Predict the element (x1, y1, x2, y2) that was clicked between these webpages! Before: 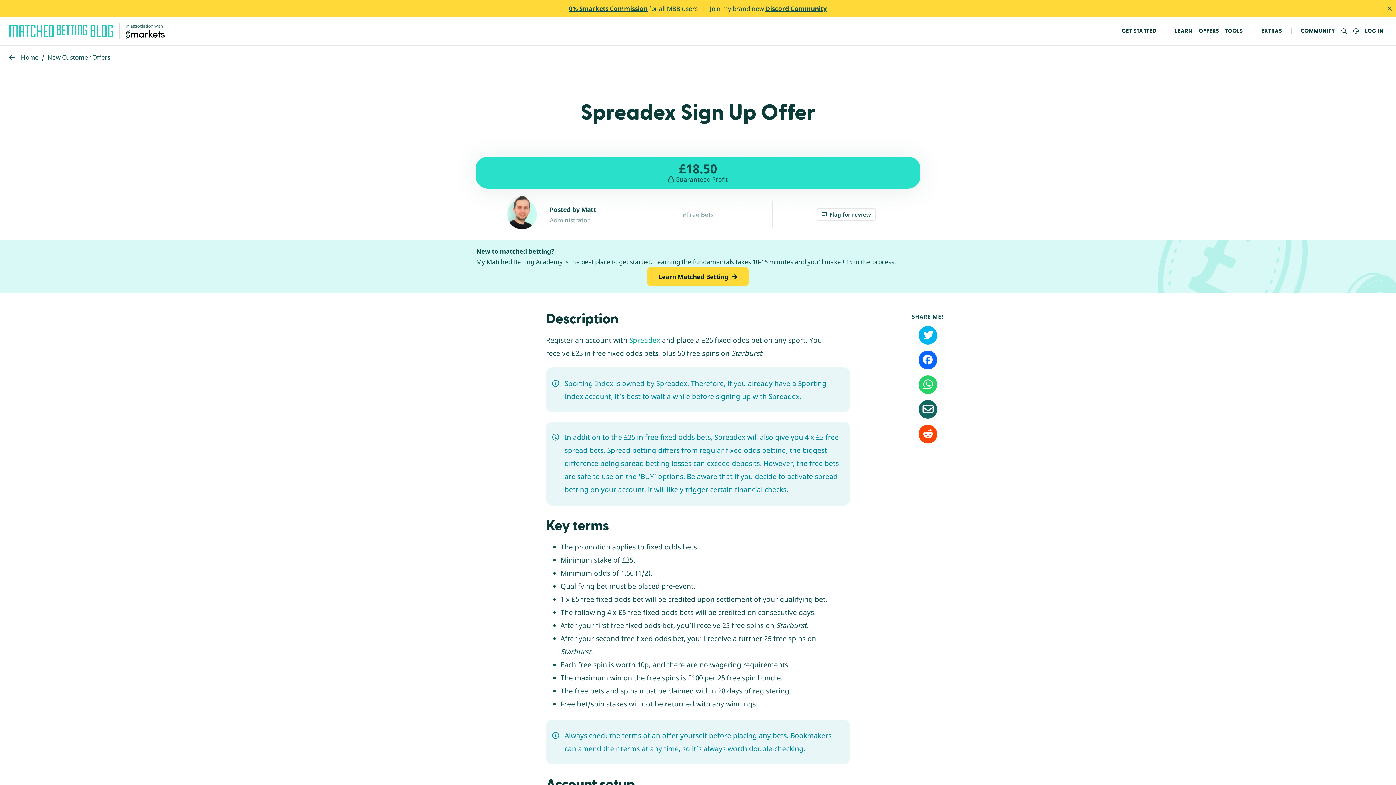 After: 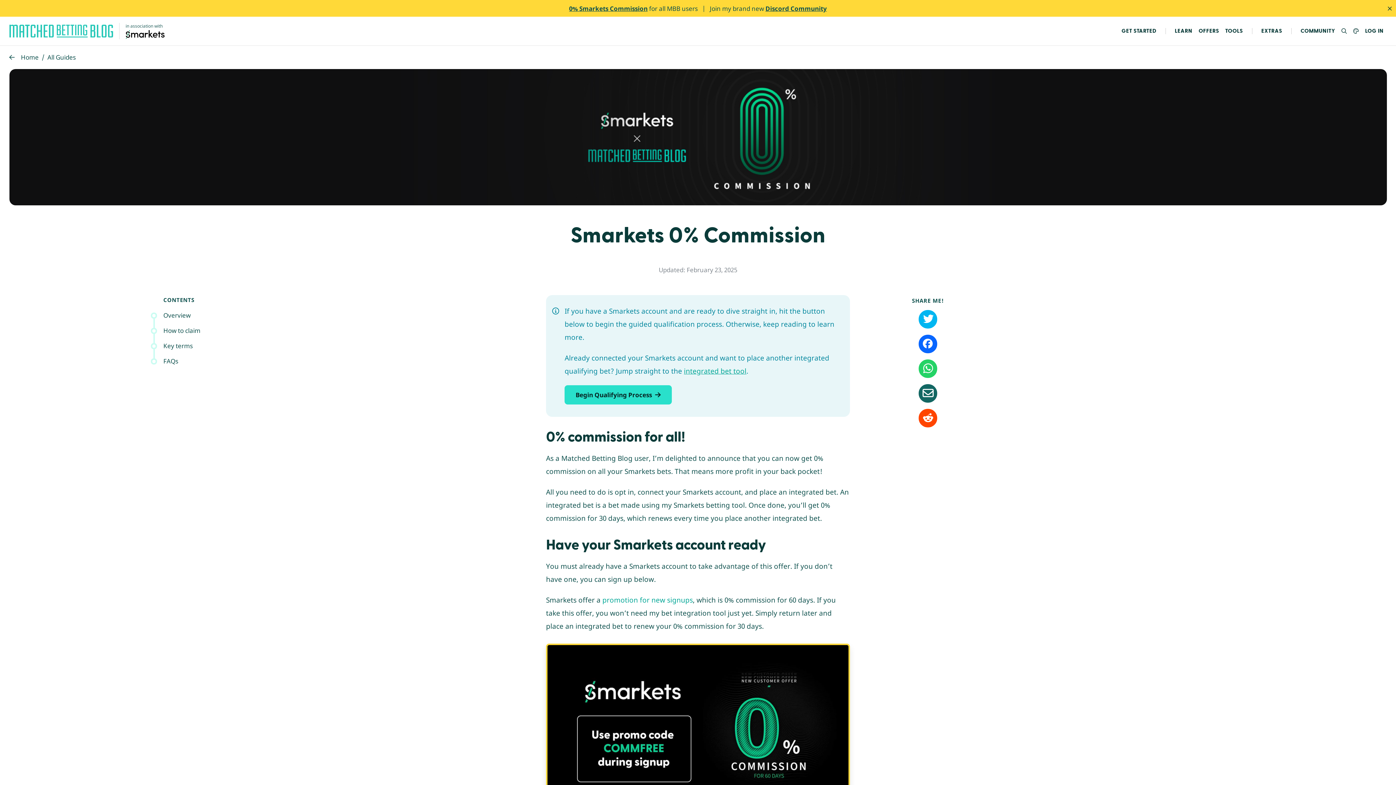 Action: label: 0% Smarkets Commission bbox: (569, 4, 647, 12)